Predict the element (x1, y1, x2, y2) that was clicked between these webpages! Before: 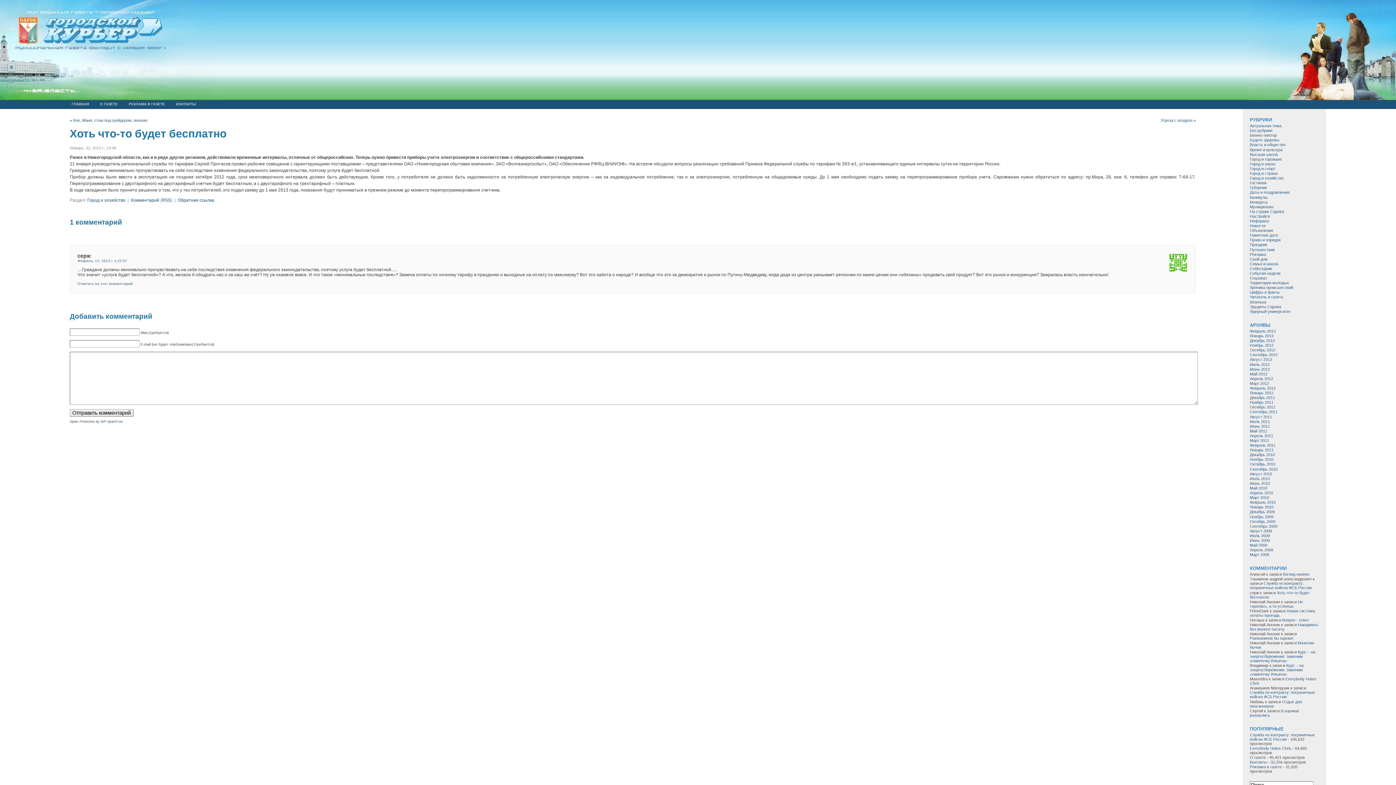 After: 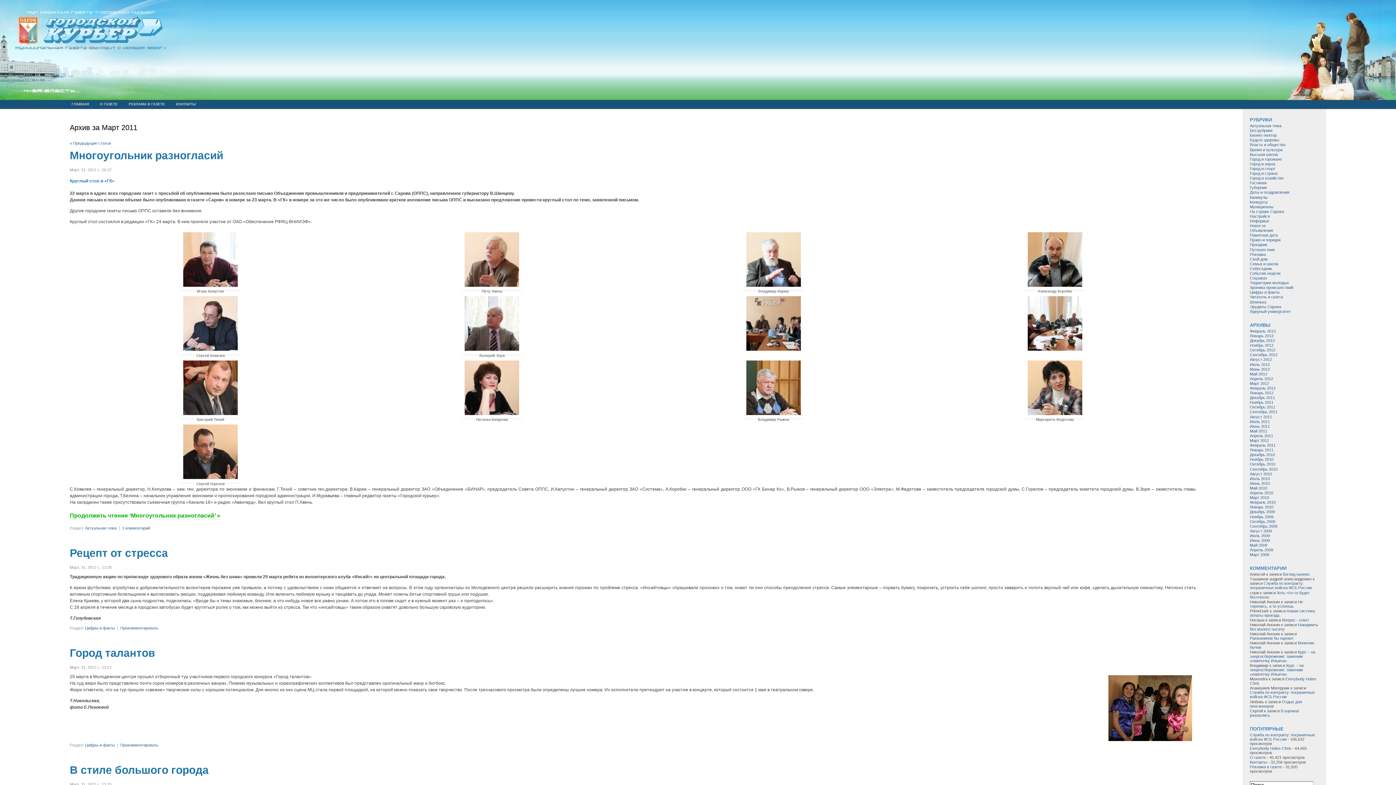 Action: bbox: (1250, 438, 1269, 442) label: Март 2011